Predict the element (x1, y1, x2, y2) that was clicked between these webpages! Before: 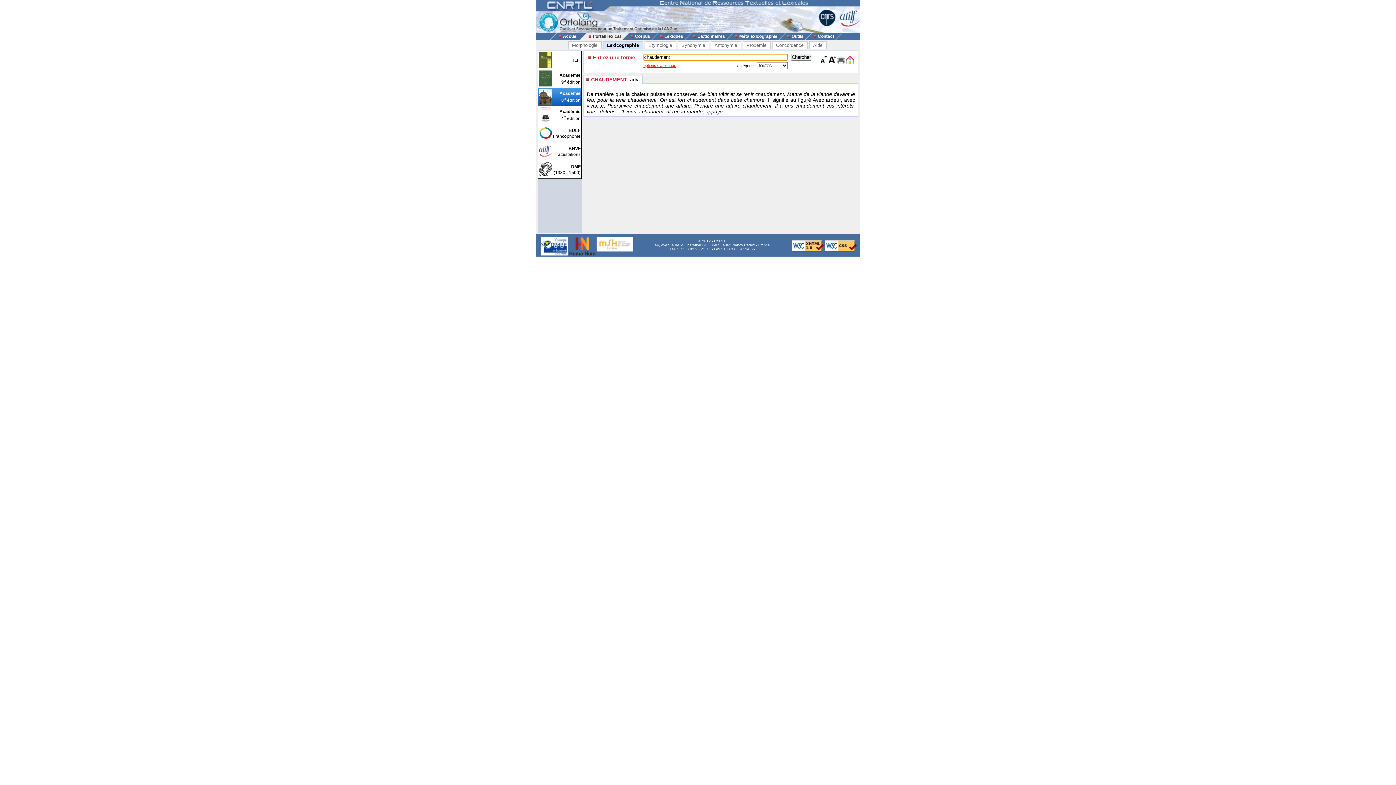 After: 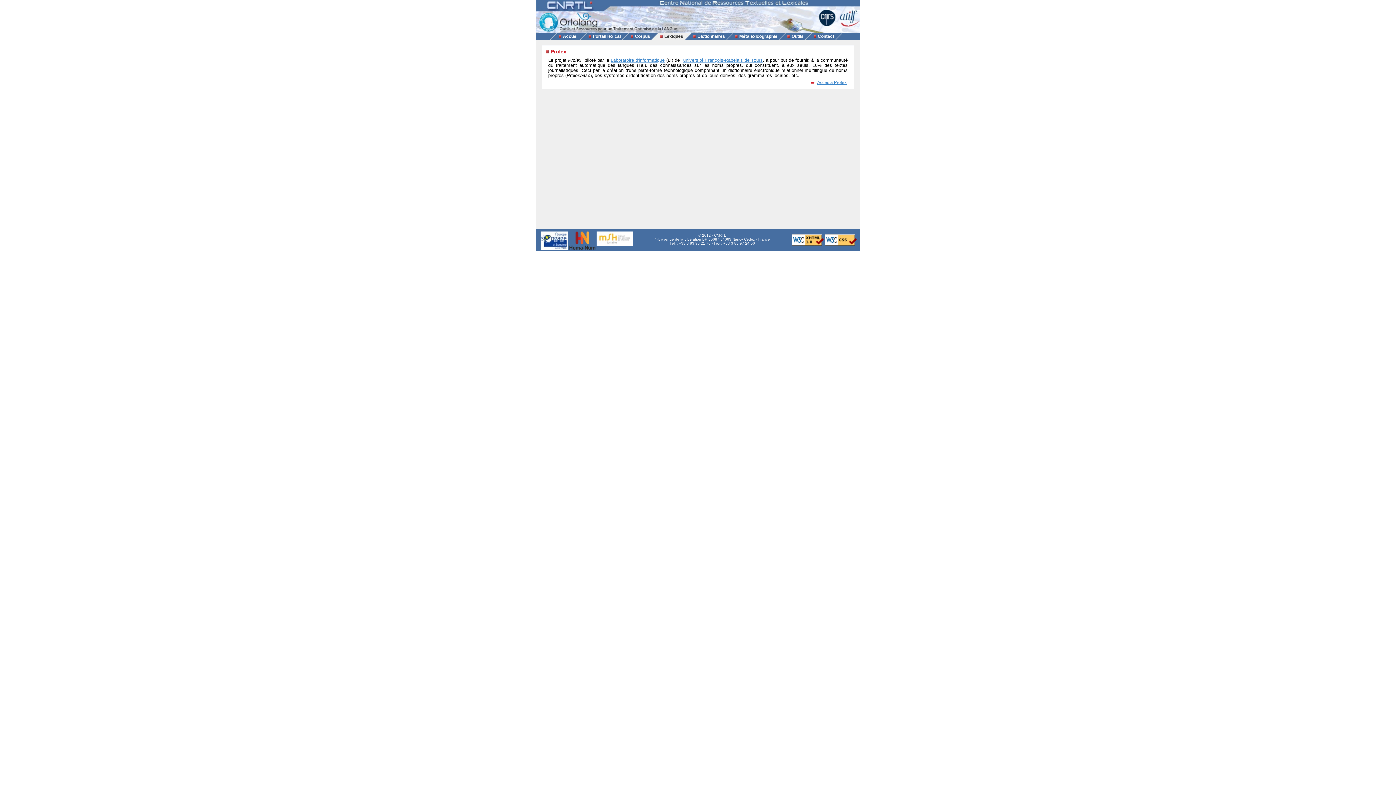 Action: bbox: (657, 33, 684, 38) label: Lexiques